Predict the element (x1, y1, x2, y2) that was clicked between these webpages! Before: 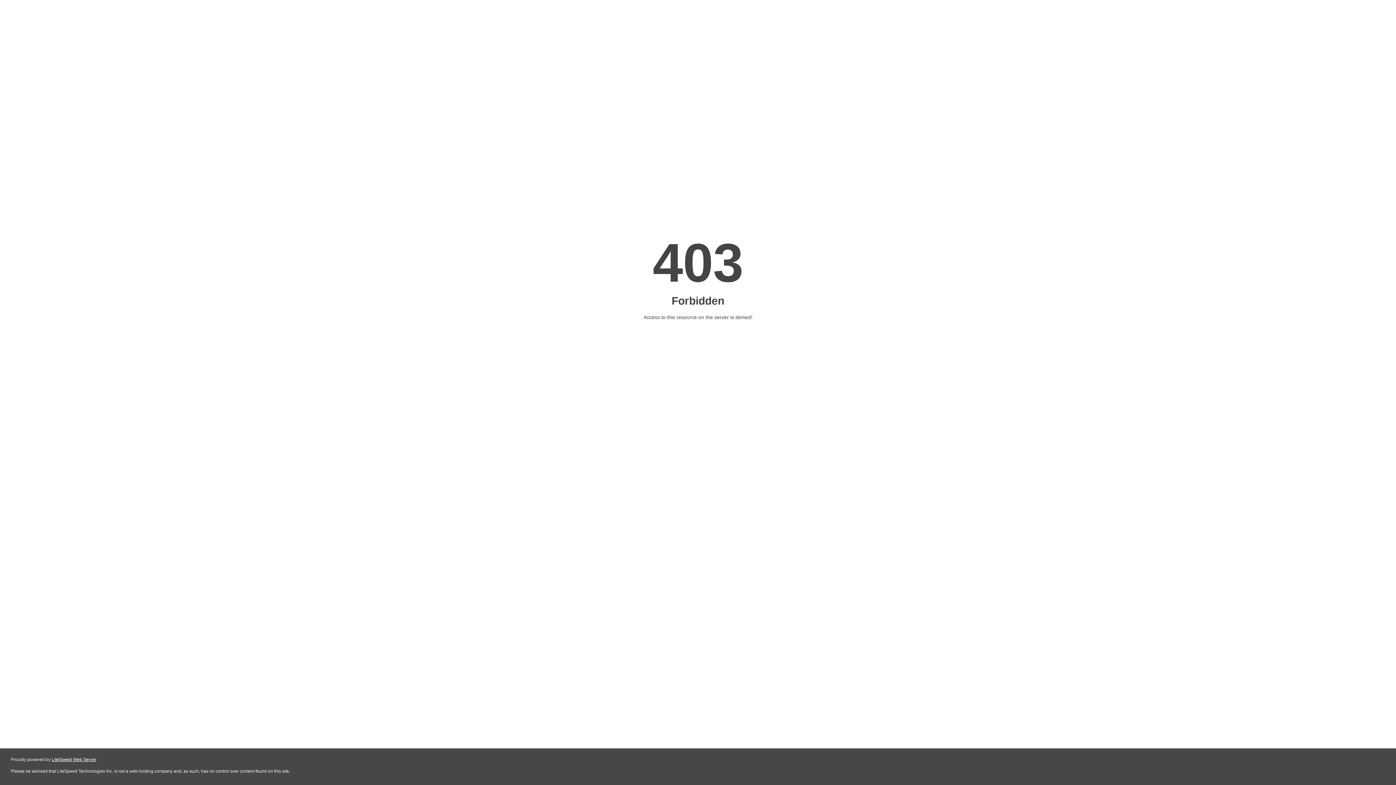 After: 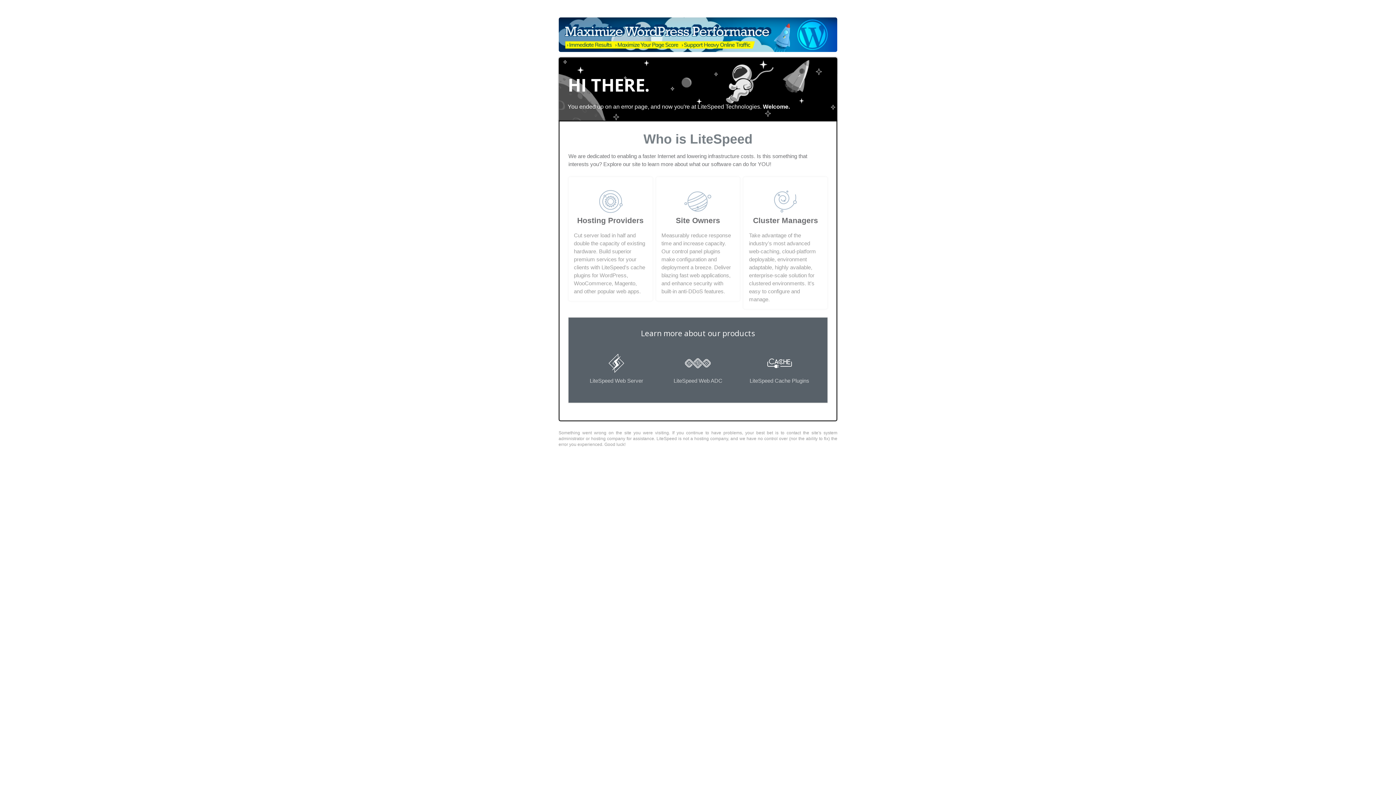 Action: bbox: (51, 757, 96, 762) label: LiteSpeed Web Server